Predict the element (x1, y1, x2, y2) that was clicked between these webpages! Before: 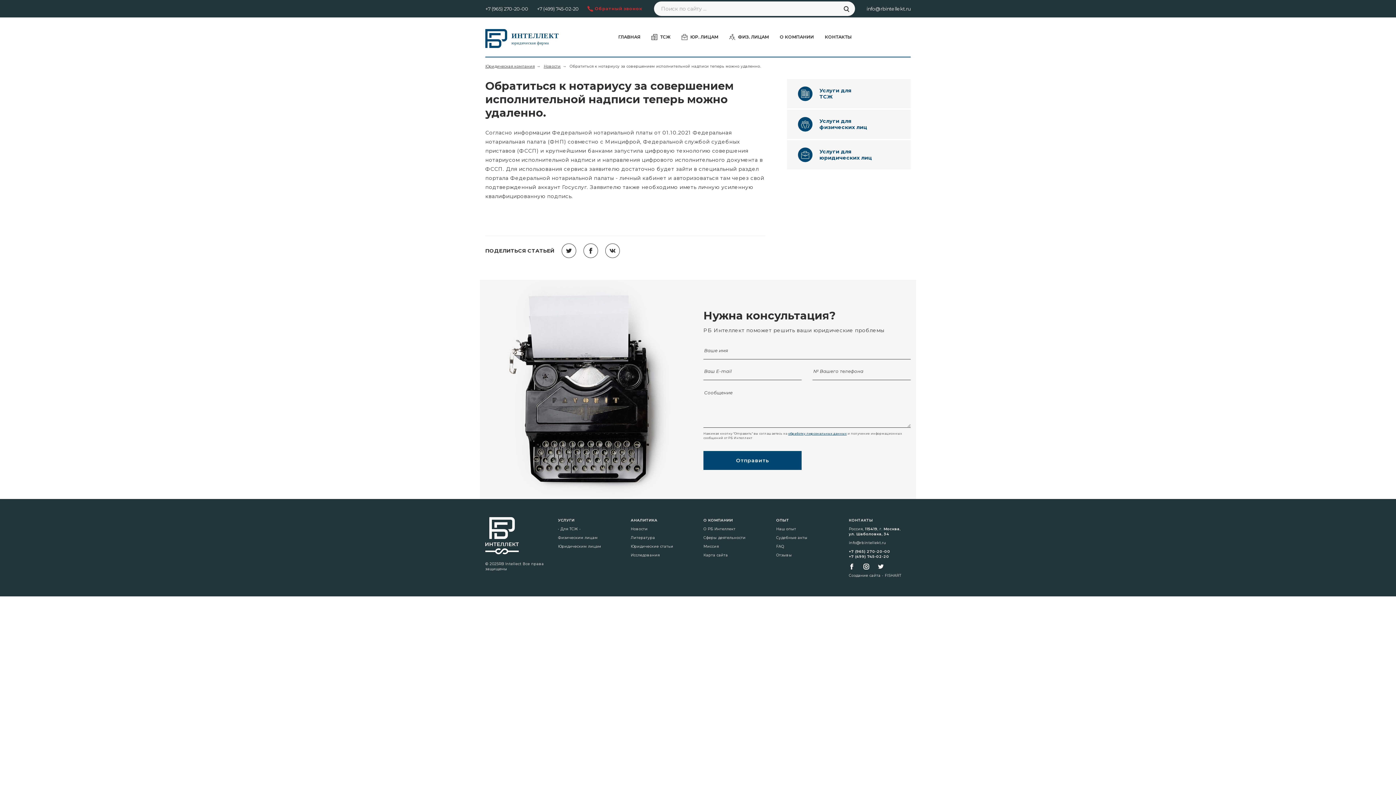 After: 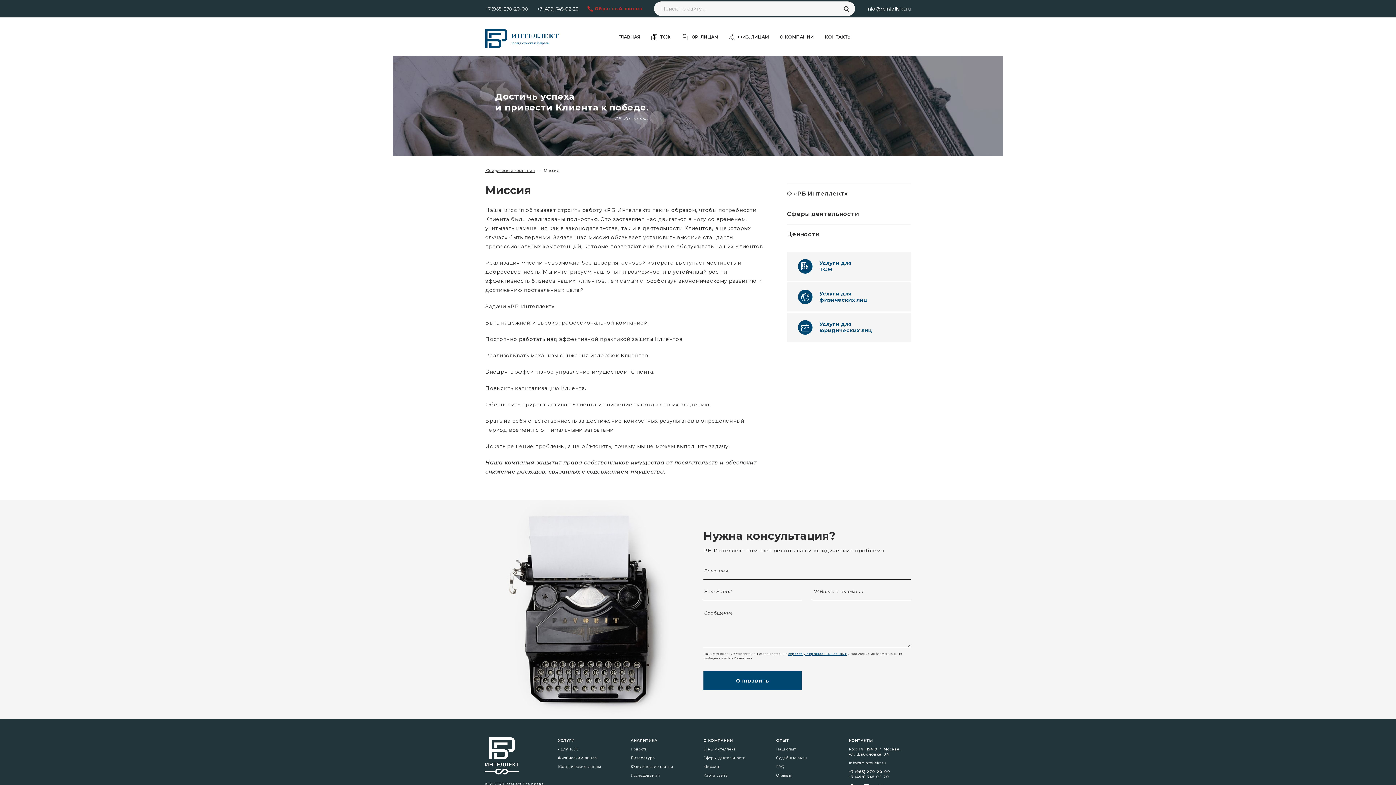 Action: label: Миссия bbox: (703, 544, 765, 549)